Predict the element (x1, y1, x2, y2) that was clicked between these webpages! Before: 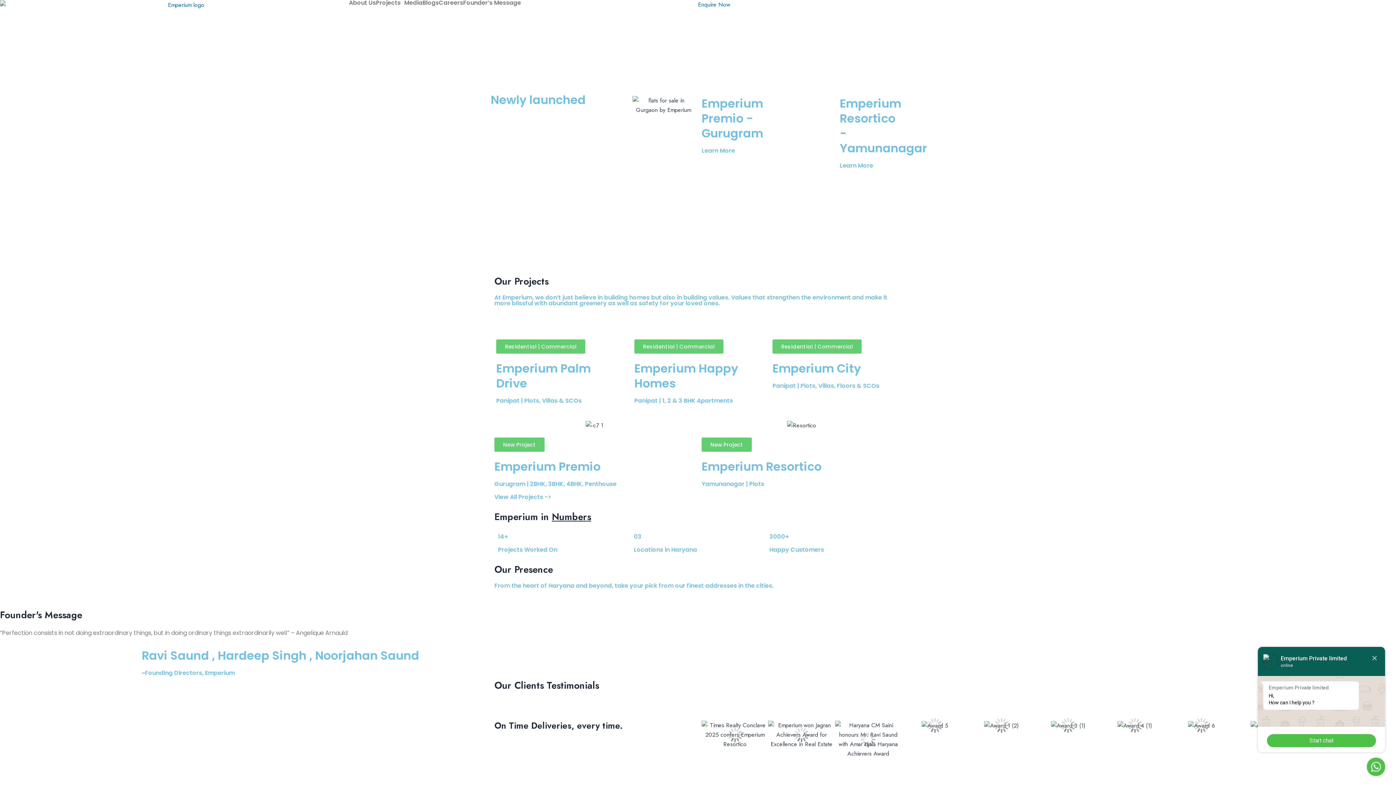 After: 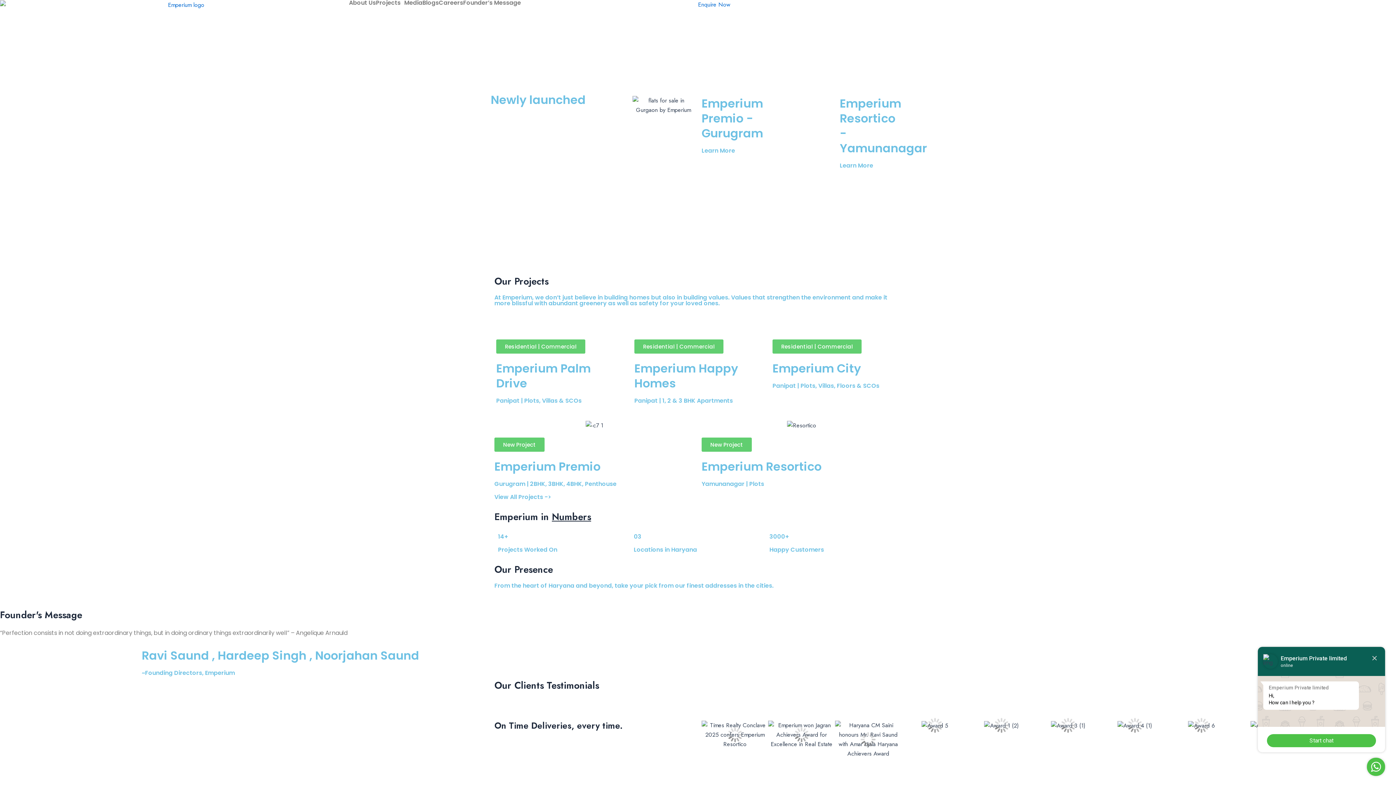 Action: bbox: (634, 339, 723, 353) label: Residential | Commercial